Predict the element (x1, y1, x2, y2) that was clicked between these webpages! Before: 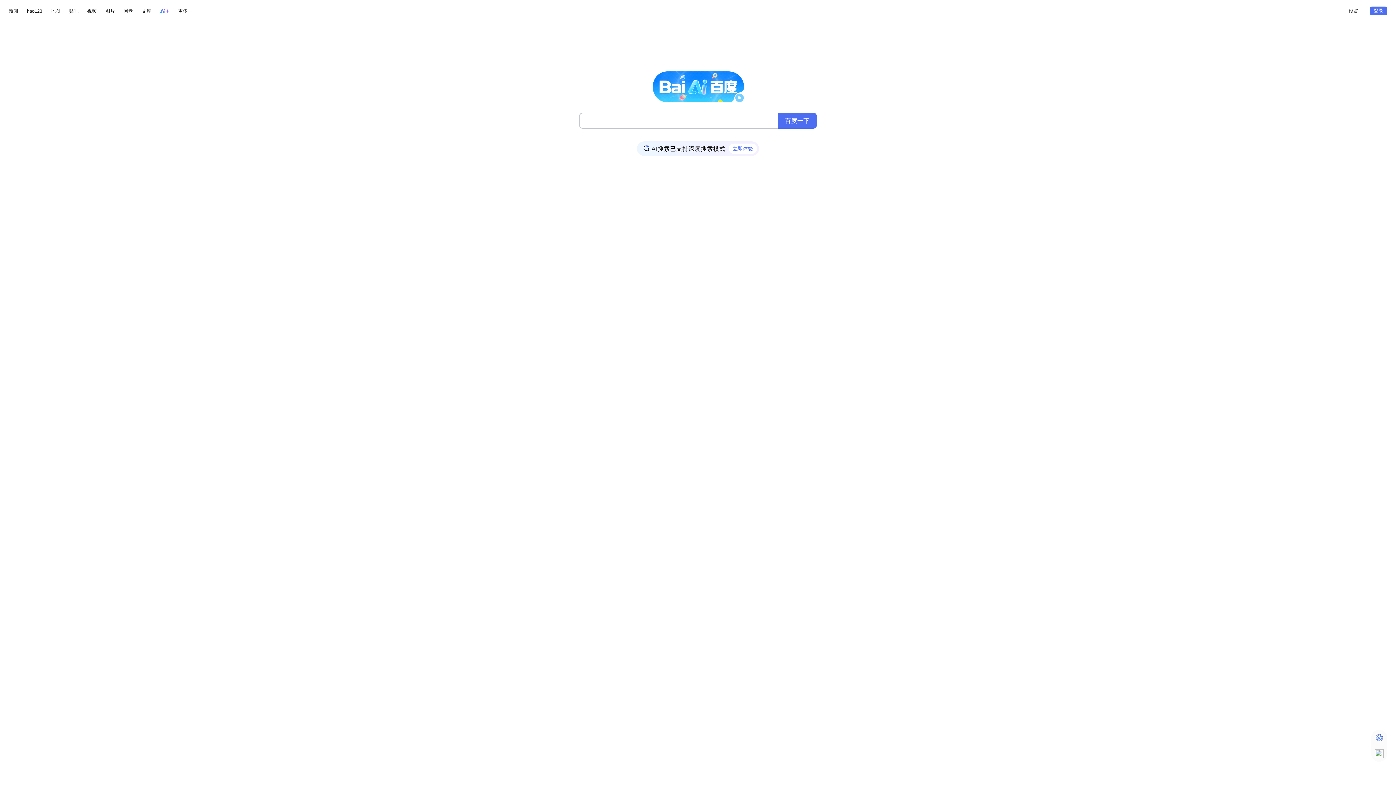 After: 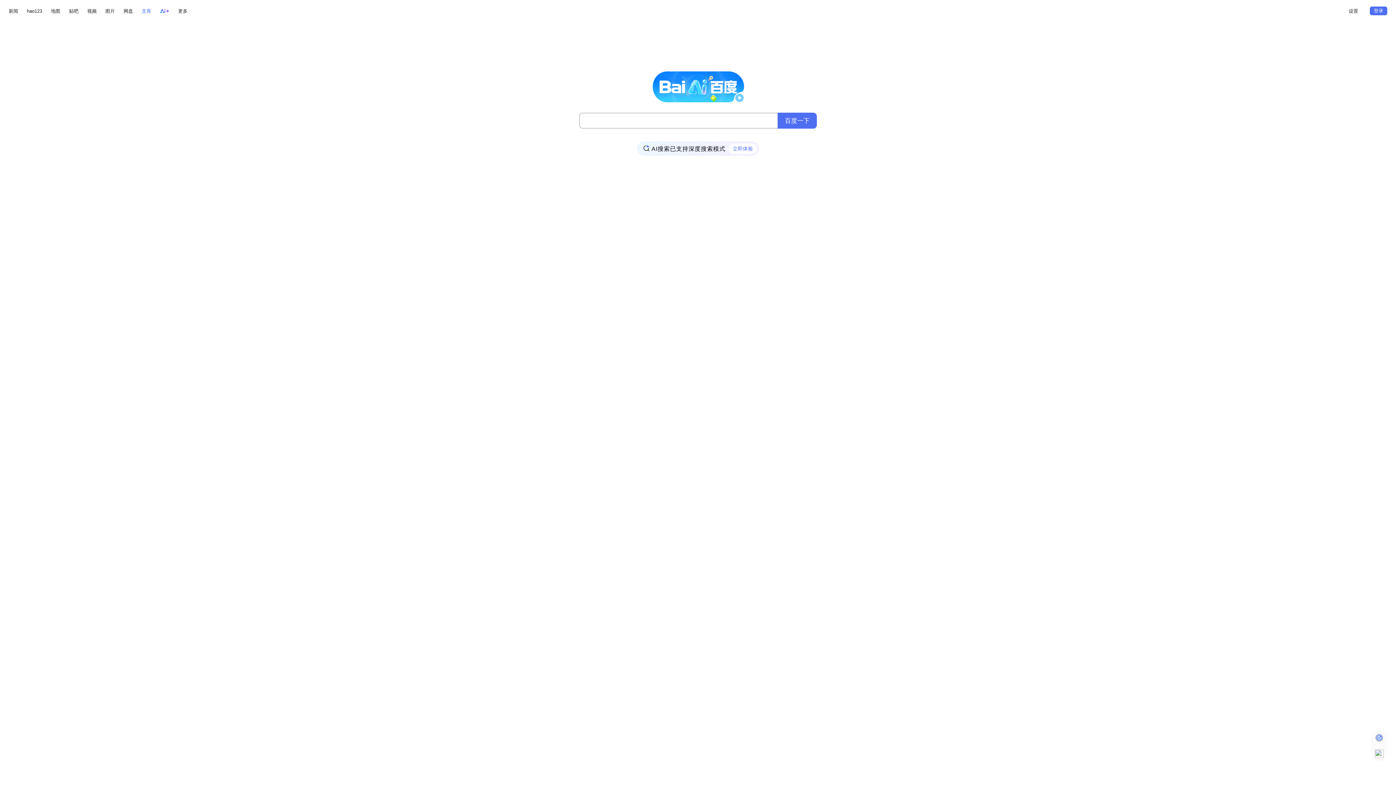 Action: label: 文库 bbox: (141, 6, 151, 15)